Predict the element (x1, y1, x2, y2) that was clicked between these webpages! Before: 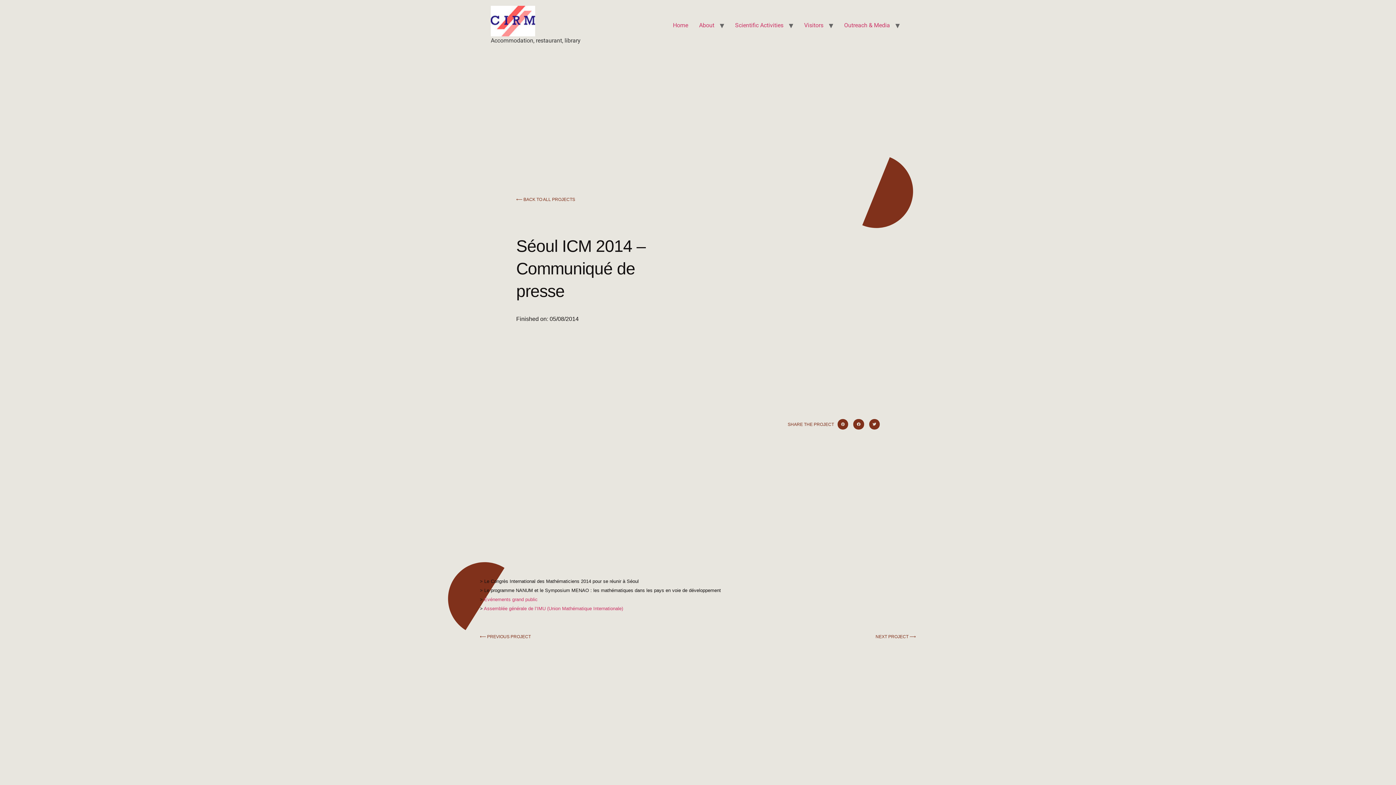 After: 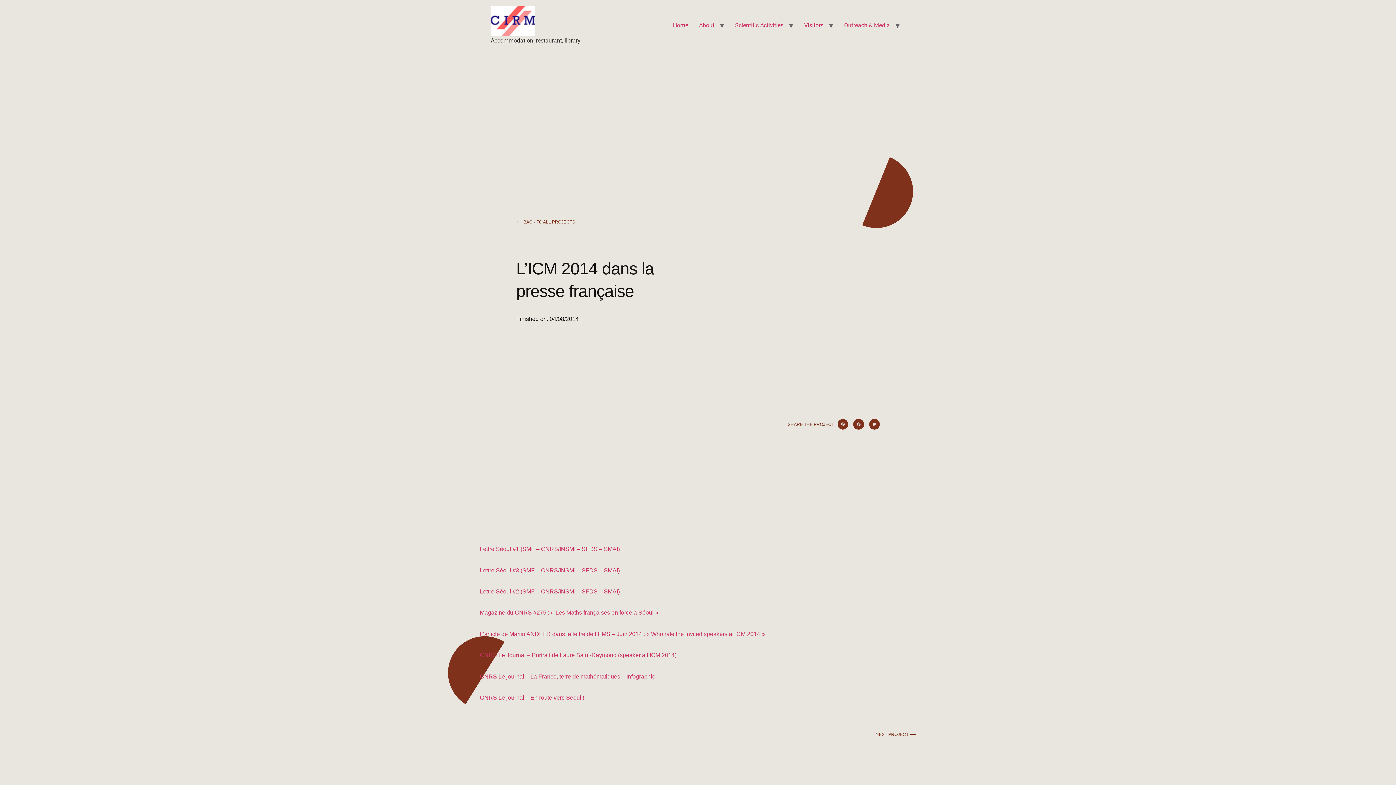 Action: bbox: (480, 633, 698, 640) label: ⟵ PREVIOUS PROJECT